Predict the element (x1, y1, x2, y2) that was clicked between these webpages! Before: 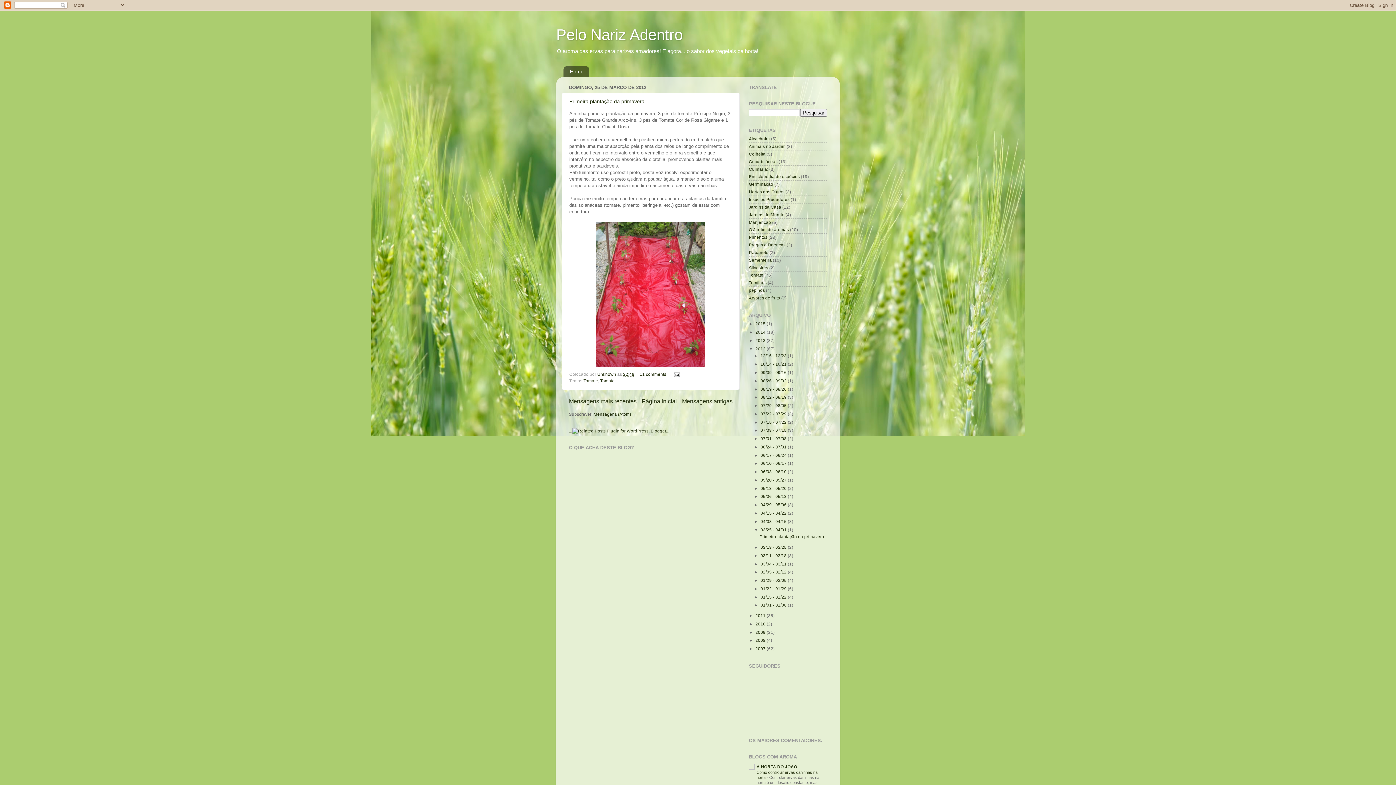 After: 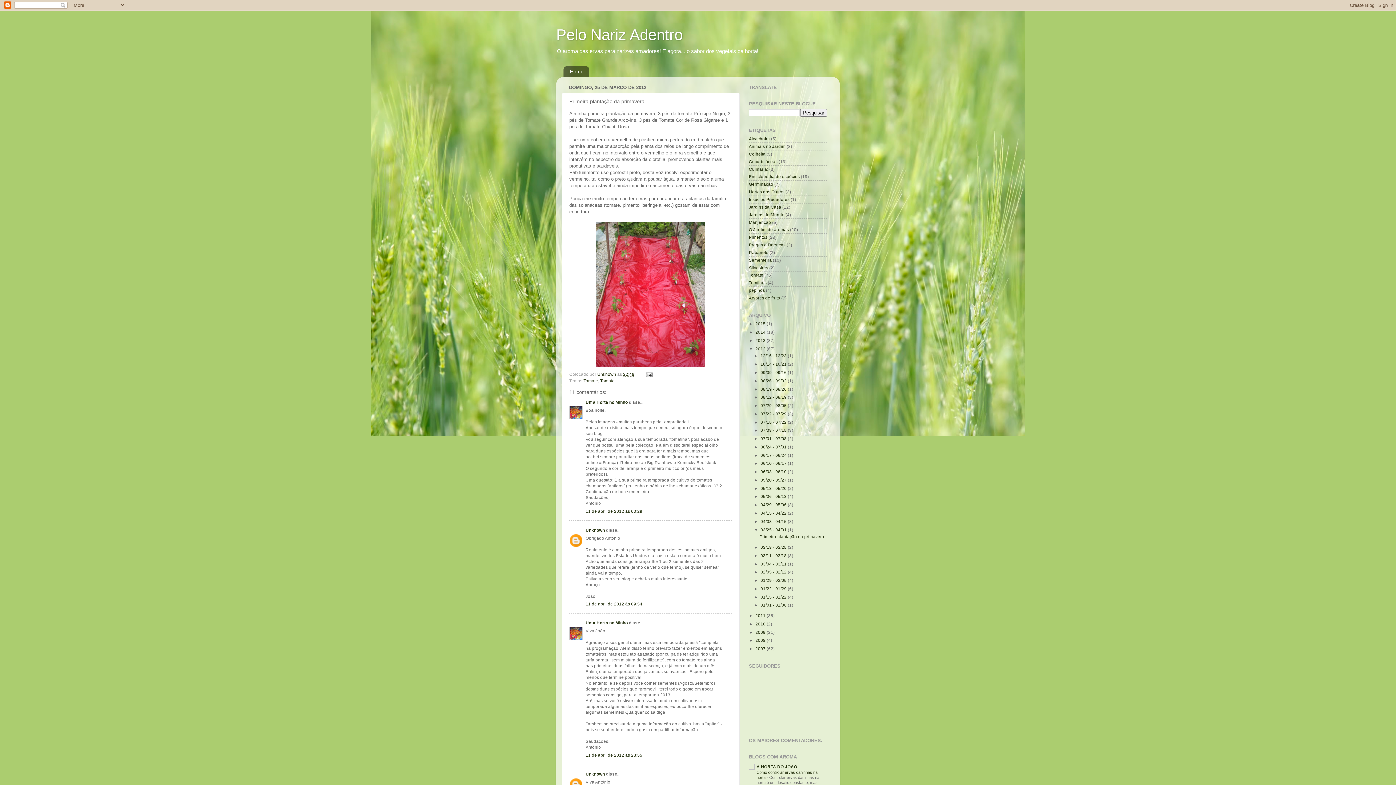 Action: label: Primeira plantação da primavera bbox: (759, 534, 824, 539)